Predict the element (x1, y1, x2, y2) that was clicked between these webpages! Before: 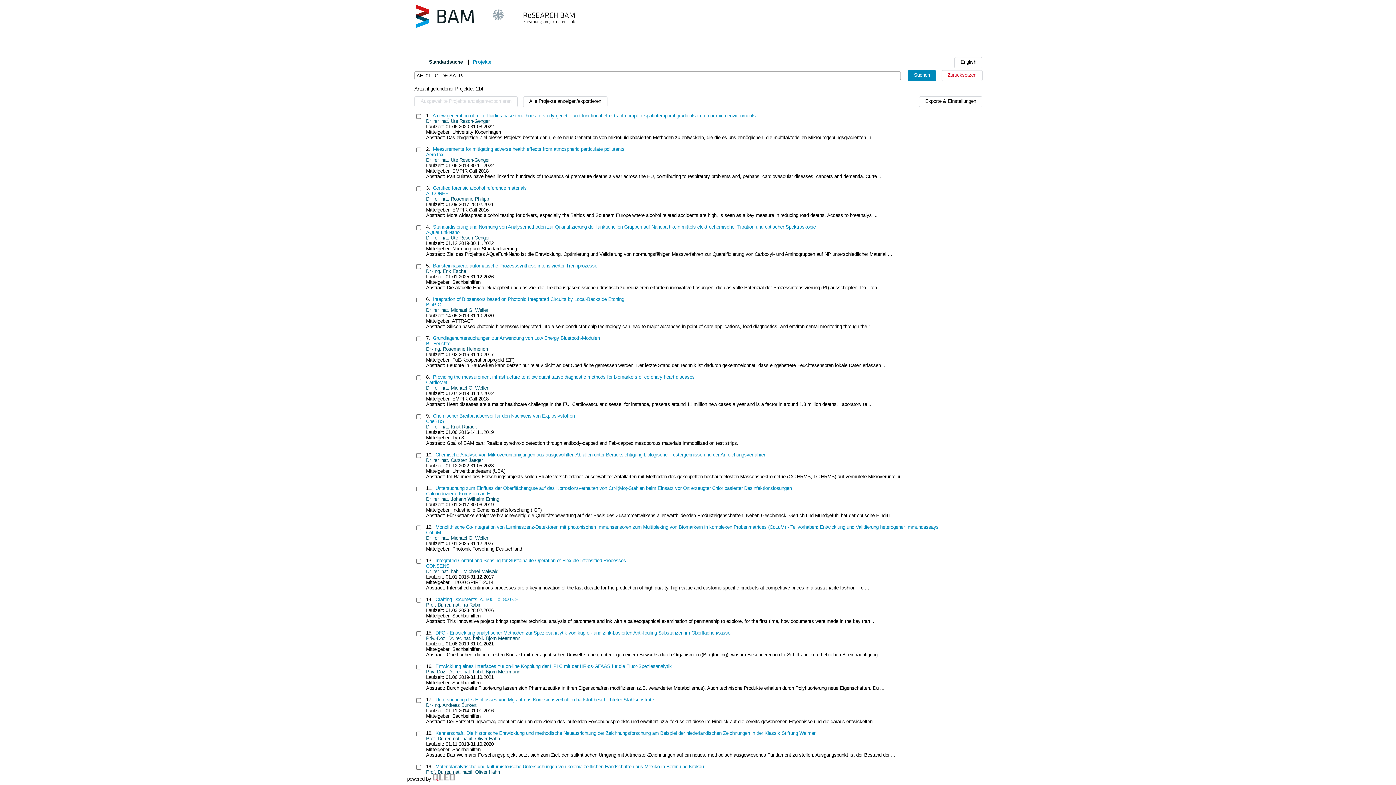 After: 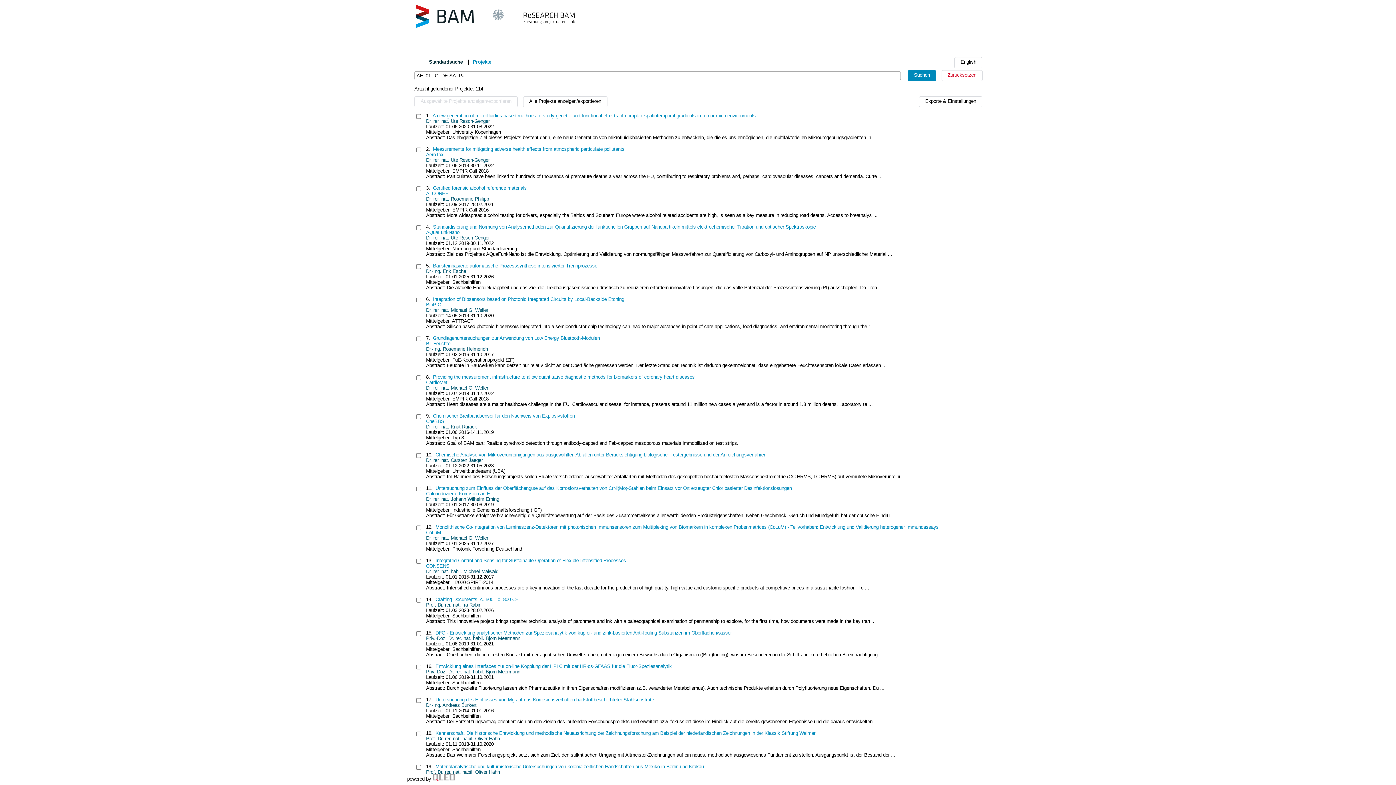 Action: bbox: (407, 24, 585, 30)